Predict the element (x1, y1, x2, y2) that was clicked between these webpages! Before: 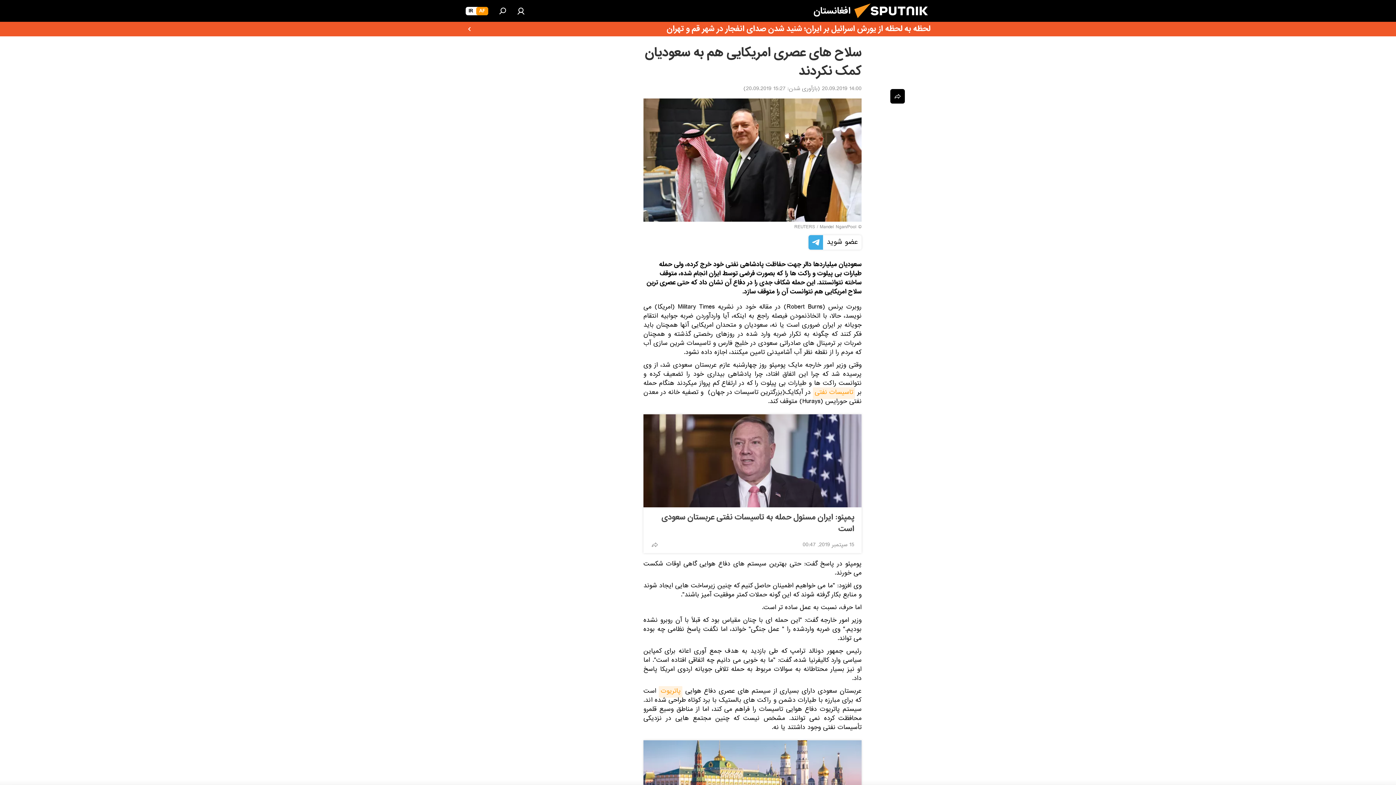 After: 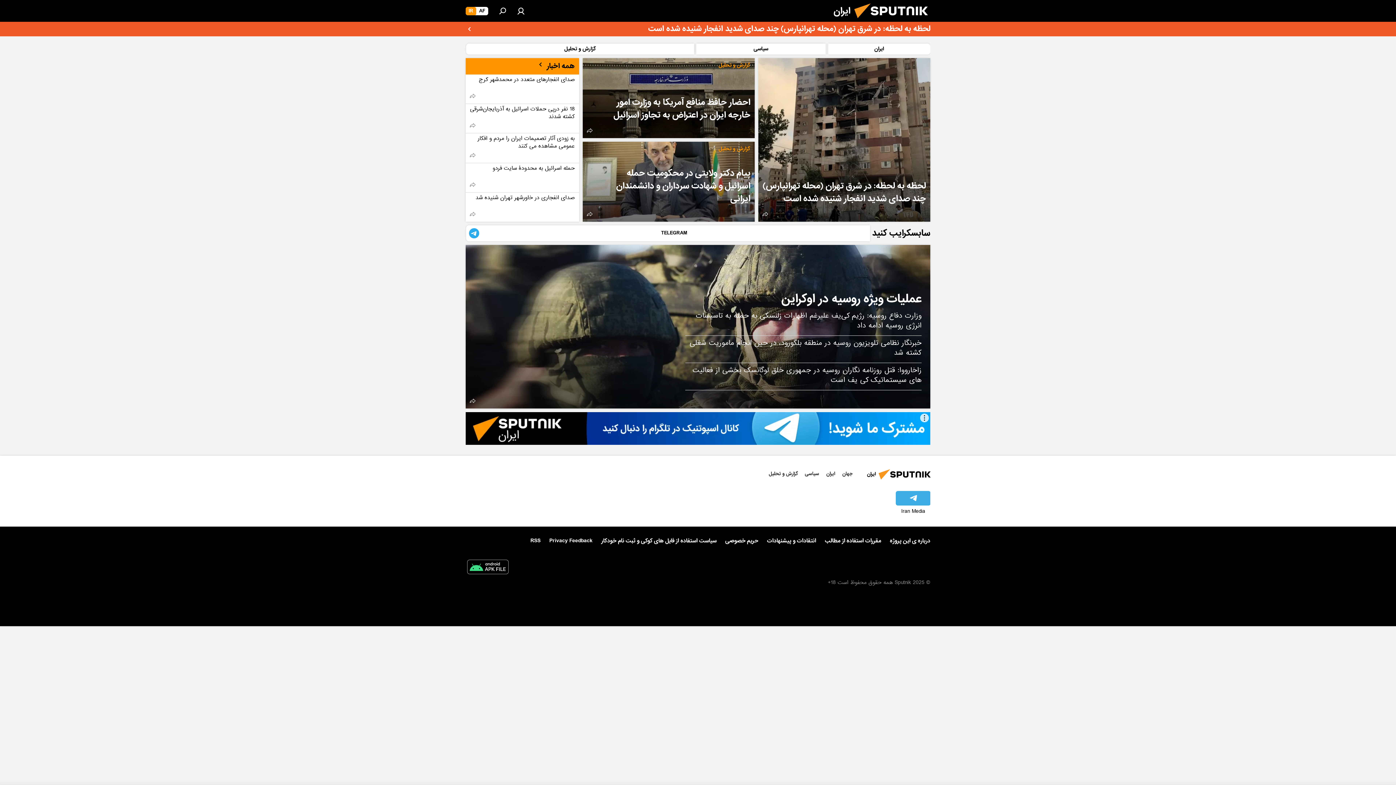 Action: bbox: (465, 6, 476, 15) label: IR